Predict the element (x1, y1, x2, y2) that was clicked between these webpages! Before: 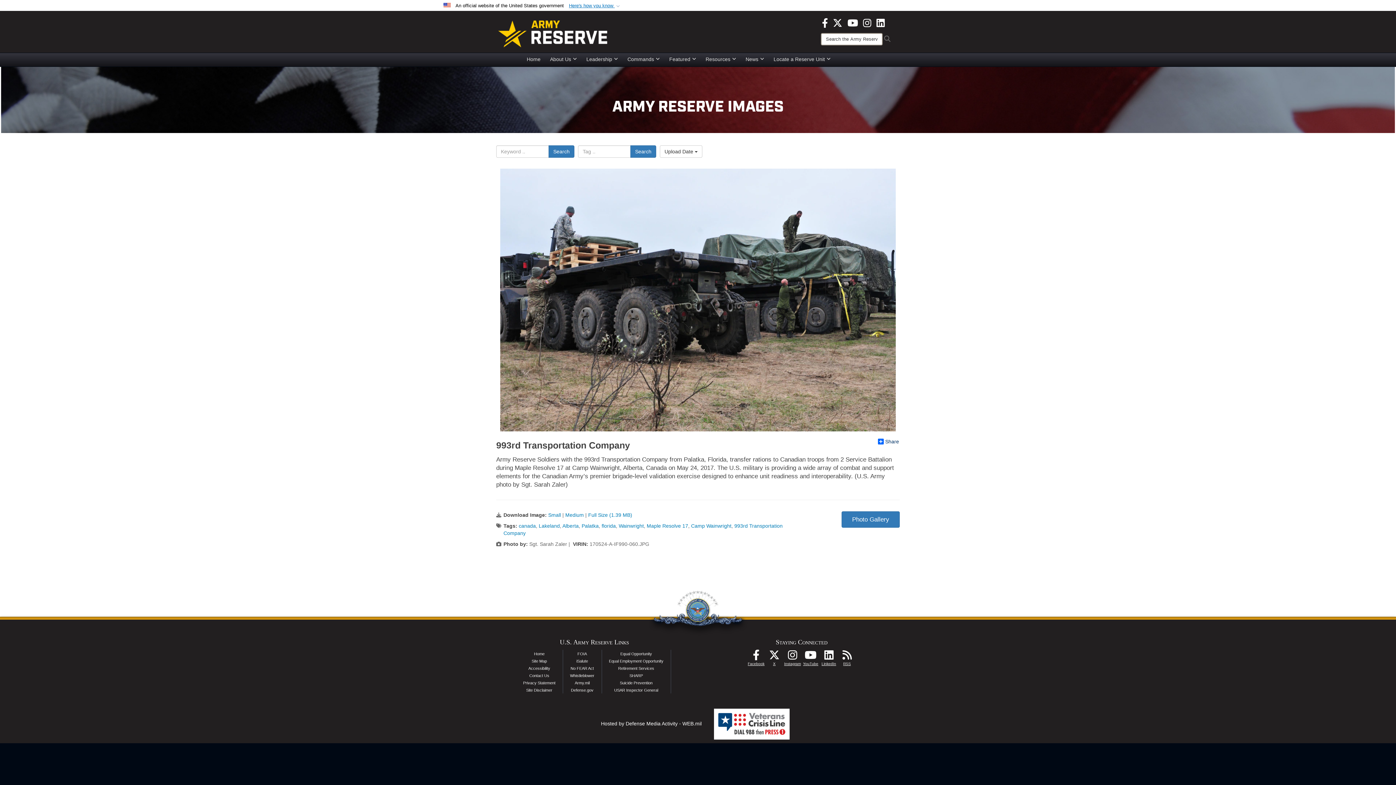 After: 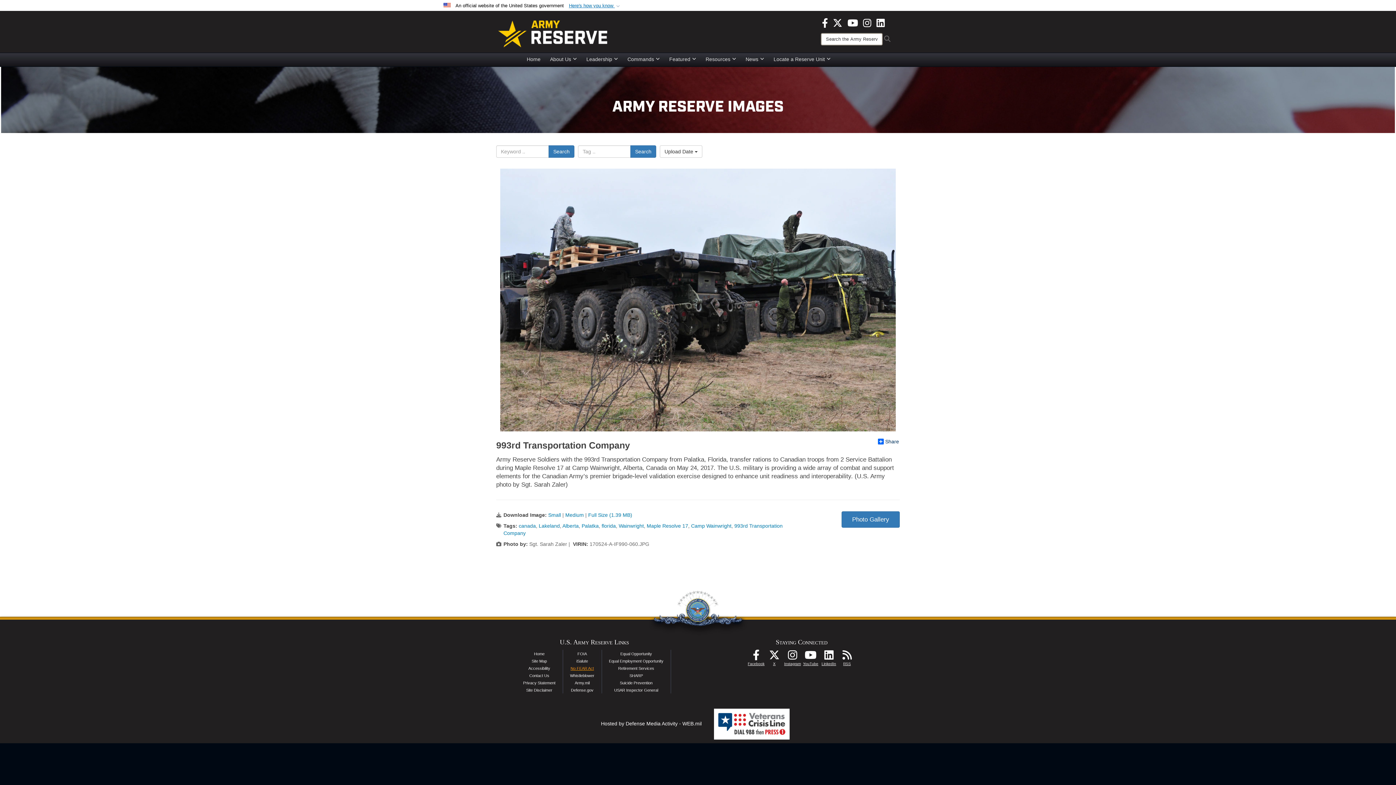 Action: bbox: (570, 666, 594, 670) label: No FEAR Act